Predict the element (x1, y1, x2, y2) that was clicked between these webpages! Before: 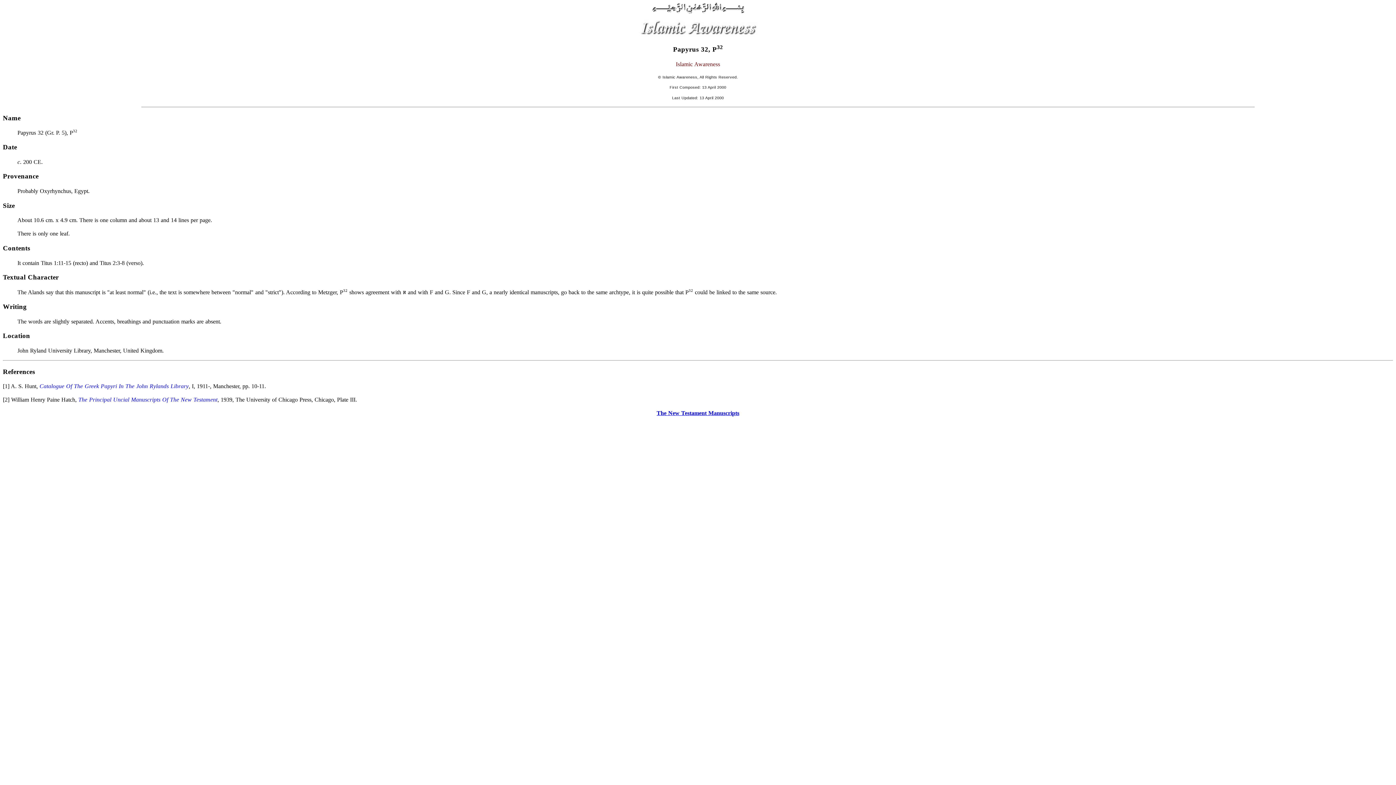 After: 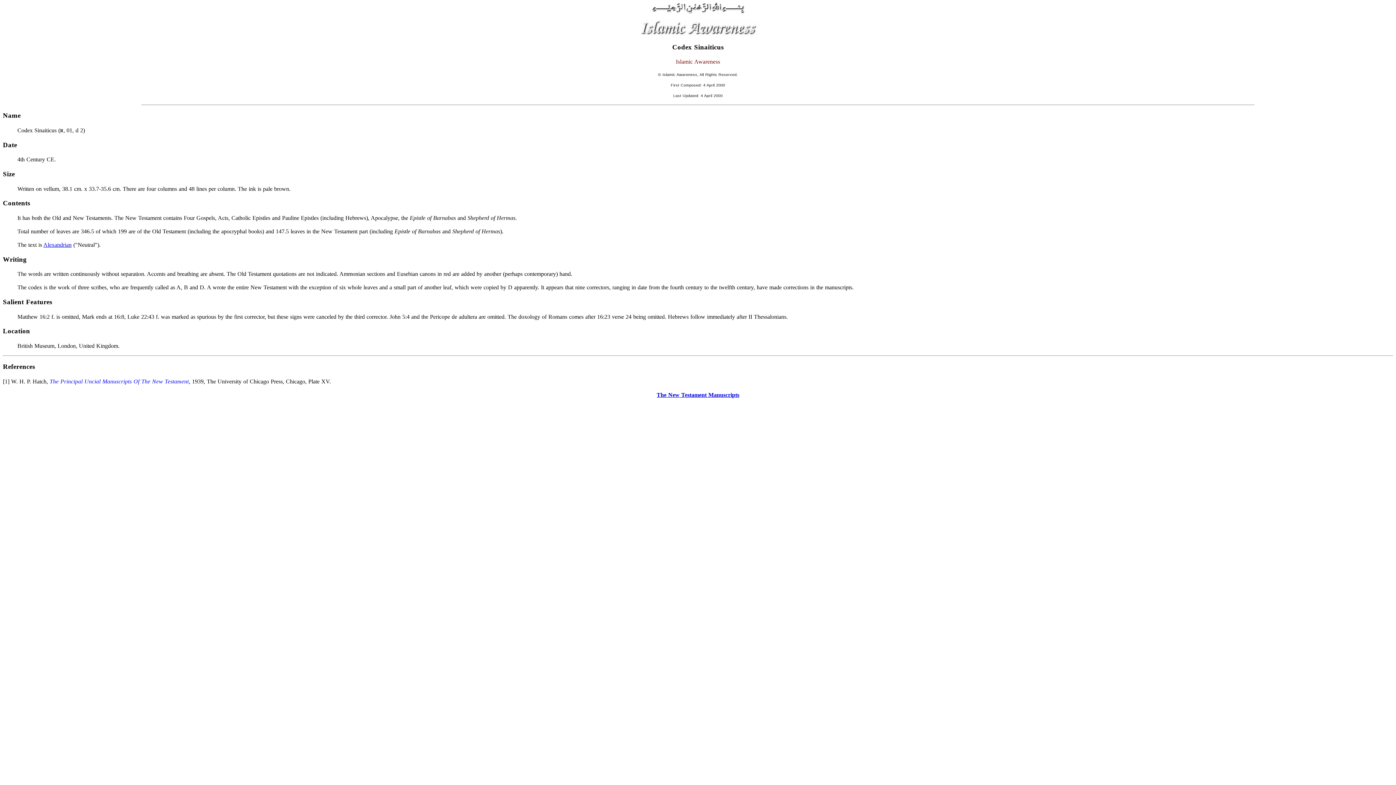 Action: bbox: (402, 289, 406, 295)